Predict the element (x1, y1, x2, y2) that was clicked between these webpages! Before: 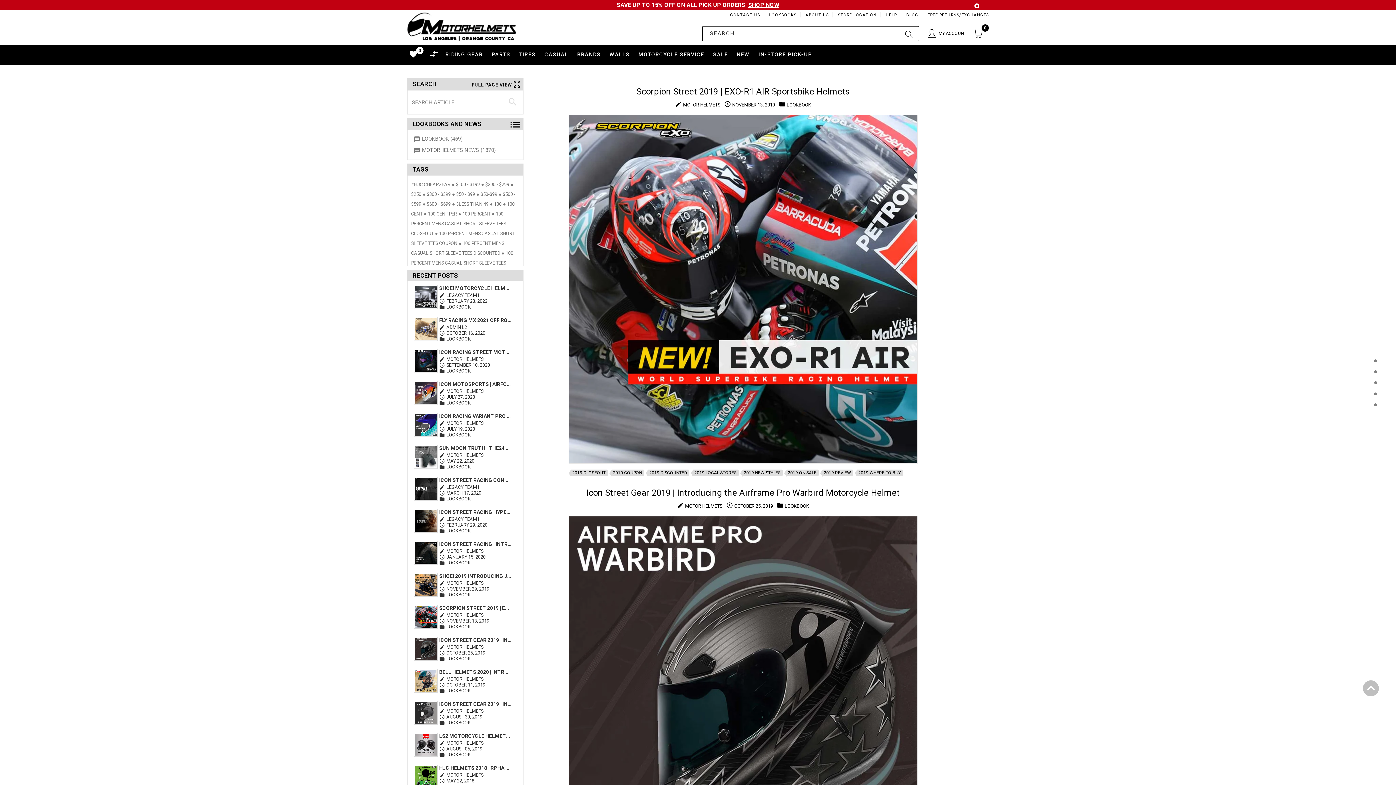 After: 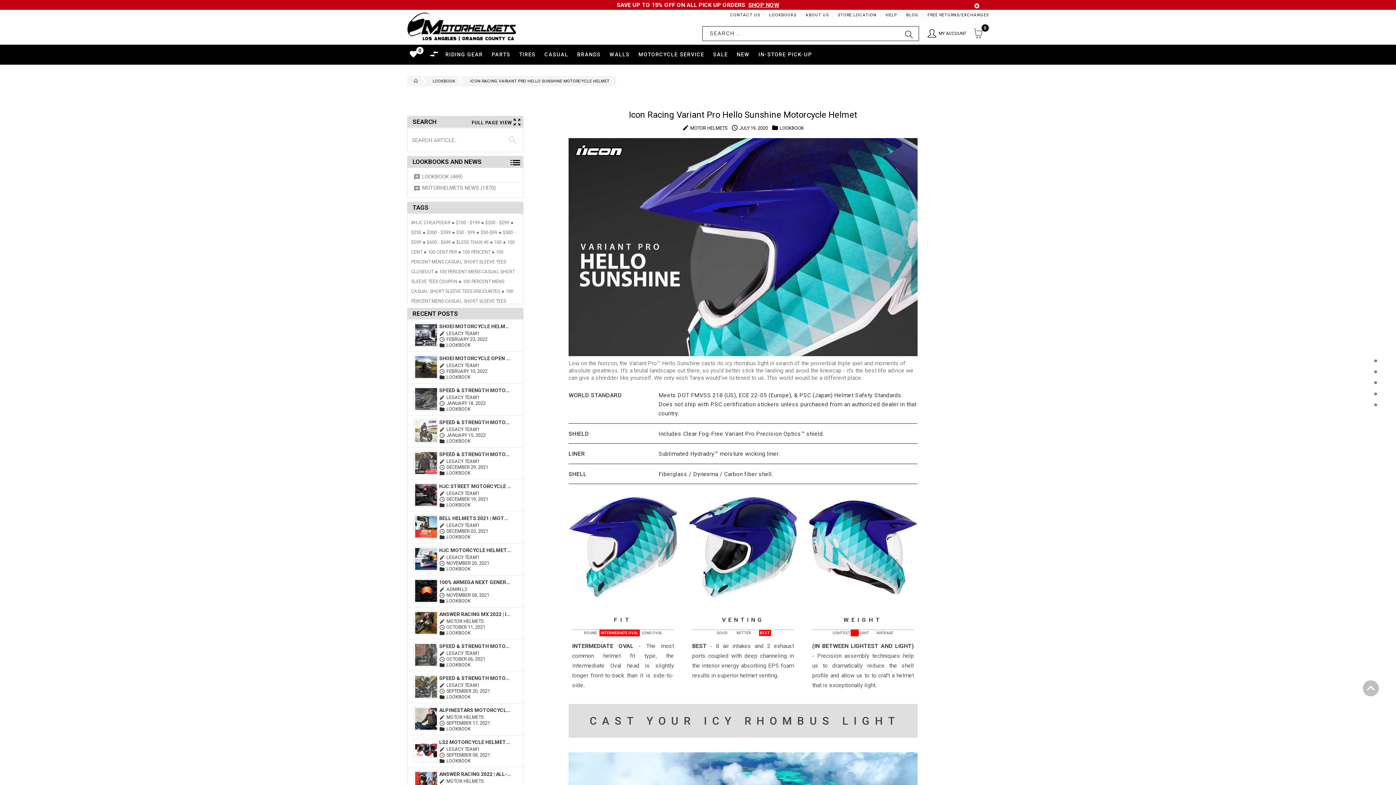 Action: bbox: (439, 412, 511, 420) label: Icon Racing Variant Pro Hello Sunshine Motorcycle Helmet